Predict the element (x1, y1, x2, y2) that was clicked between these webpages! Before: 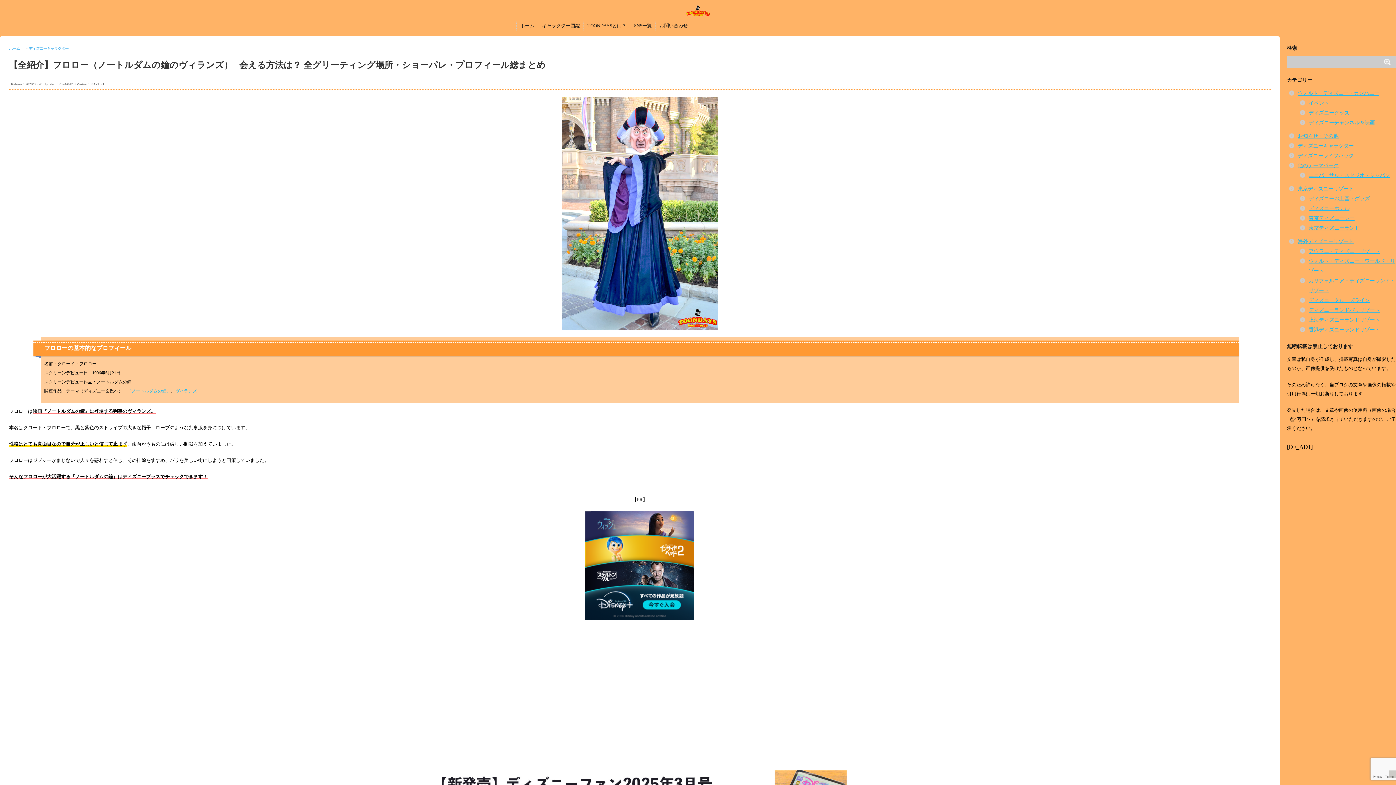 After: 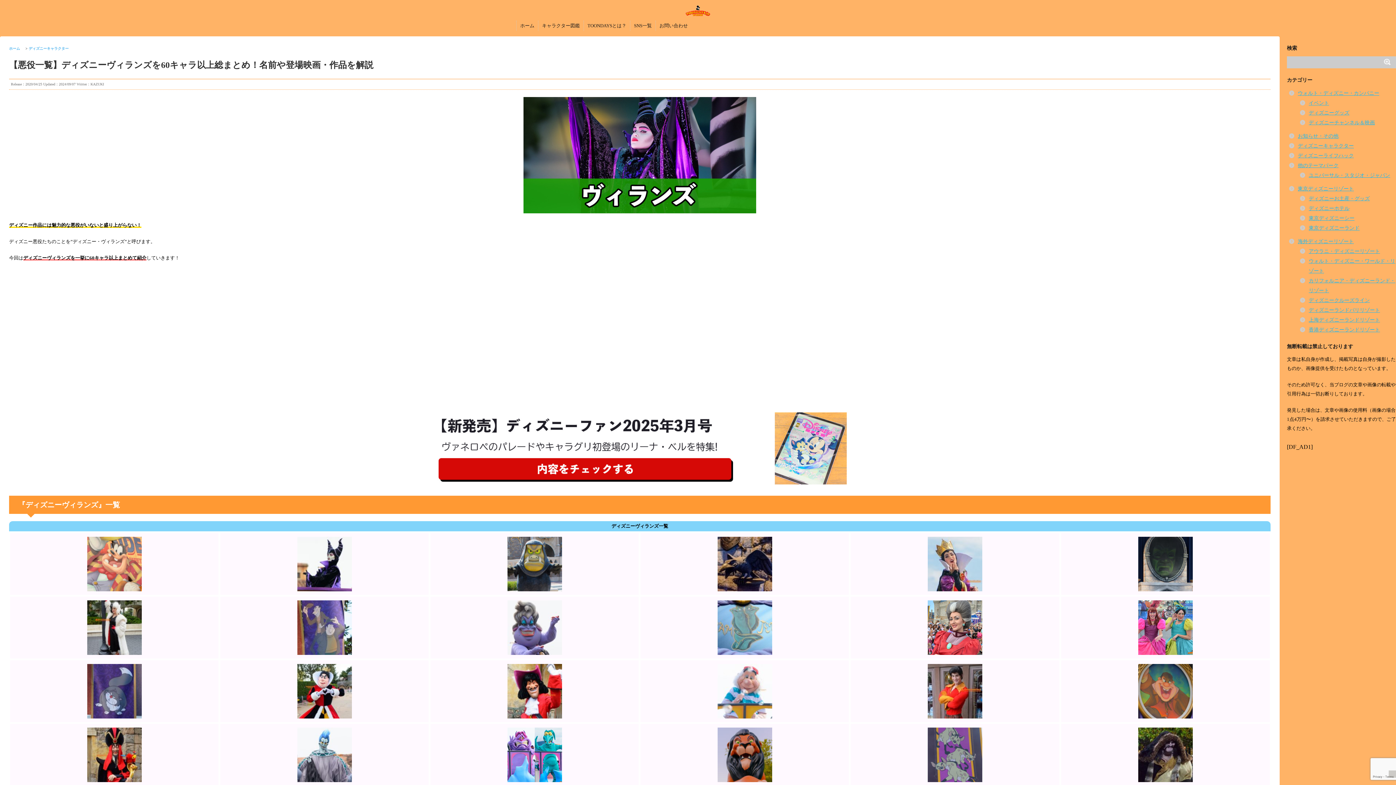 Action: bbox: (175, 388, 197, 393) label: ヴィランズ